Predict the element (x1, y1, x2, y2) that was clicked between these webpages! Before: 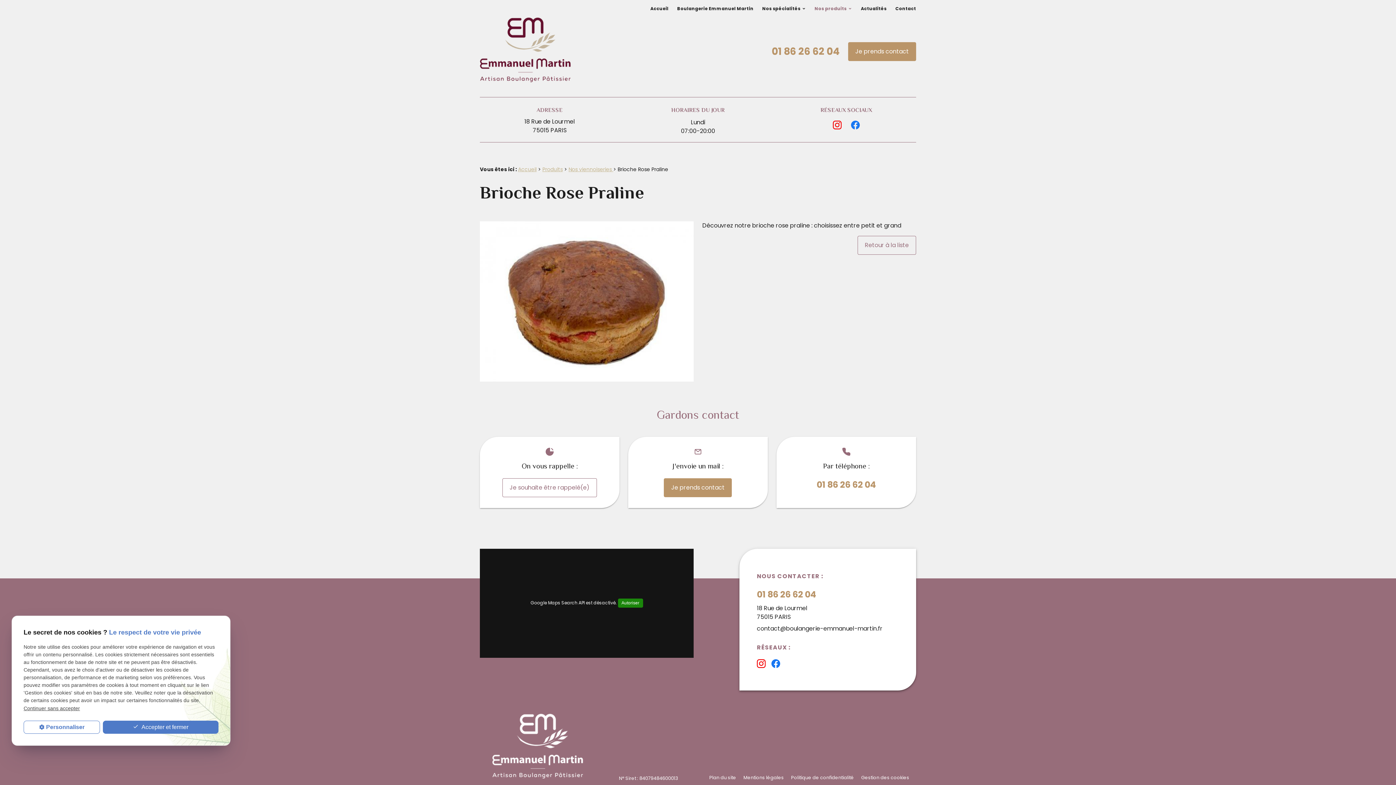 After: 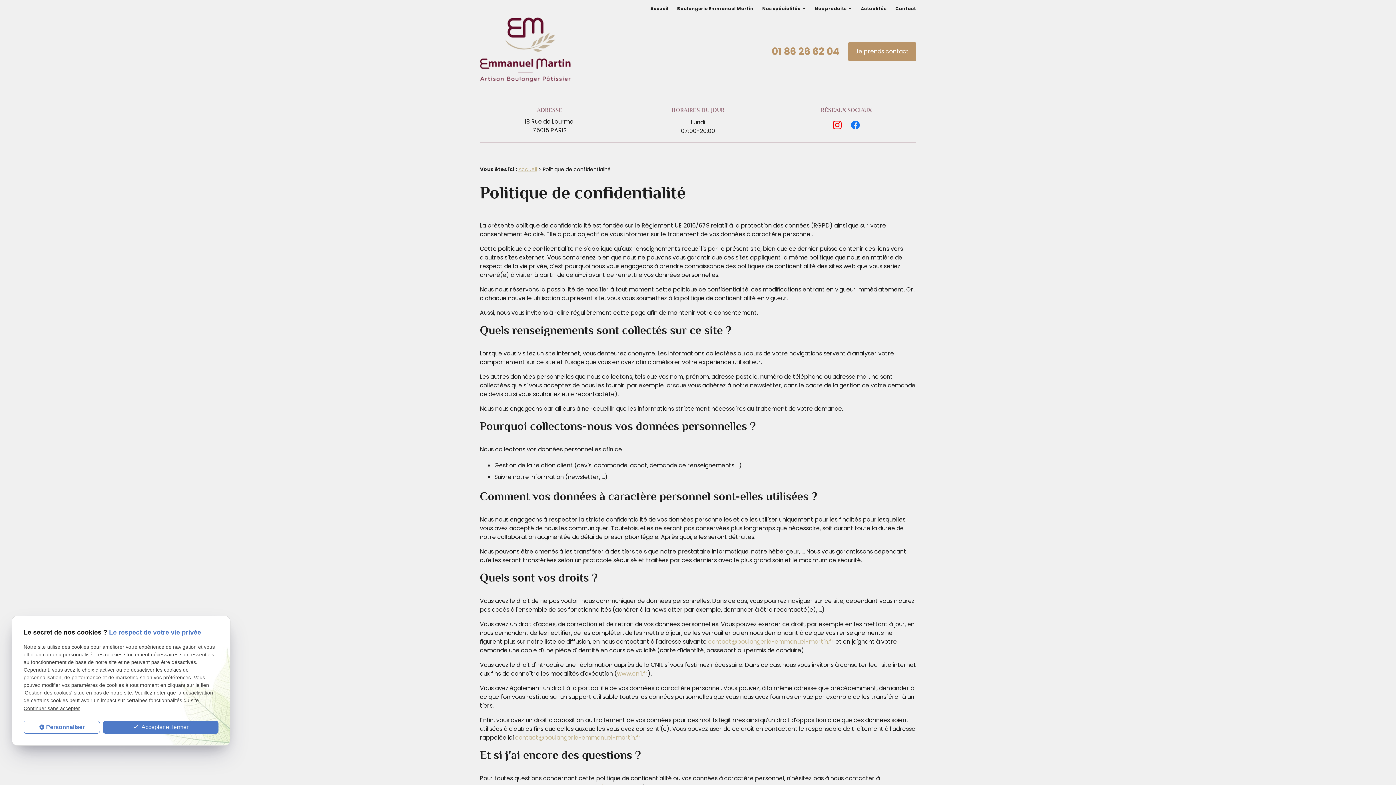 Action: bbox: (791, 774, 854, 781) label: Politique de confidentialité